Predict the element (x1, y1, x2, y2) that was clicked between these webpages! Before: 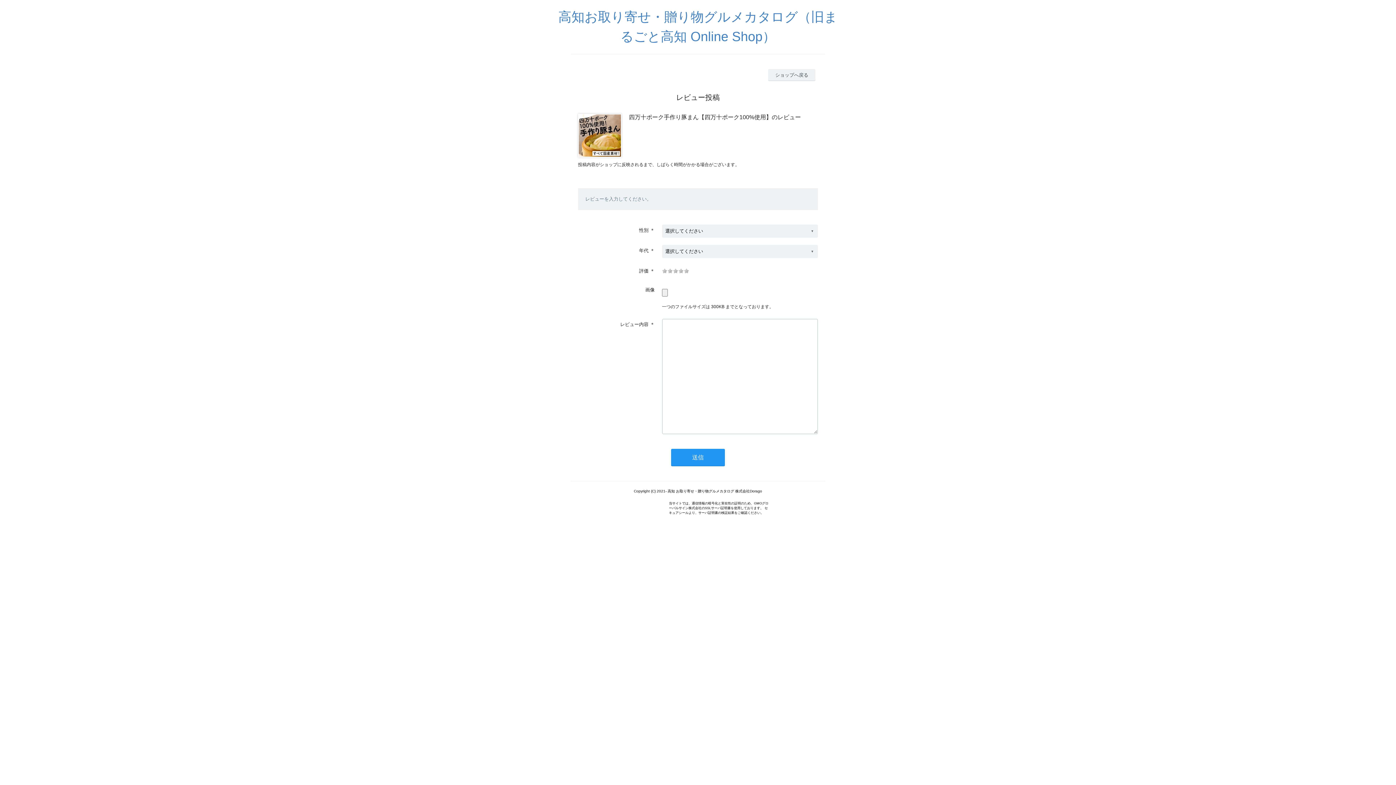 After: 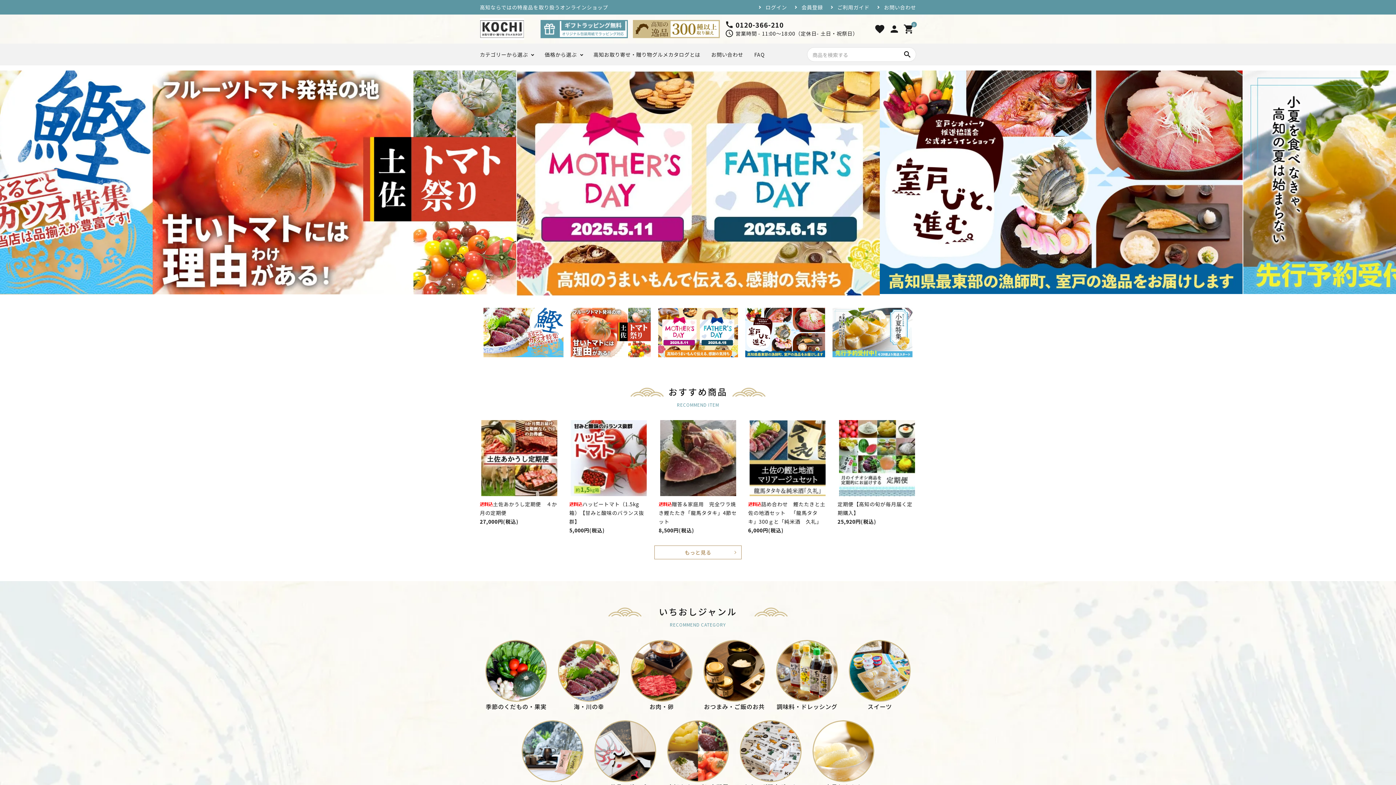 Action: bbox: (558, 17, 837, 42) label: 高知お取り寄せ・贈り物グルメカタログ（旧まるごと高知 Online Shop）